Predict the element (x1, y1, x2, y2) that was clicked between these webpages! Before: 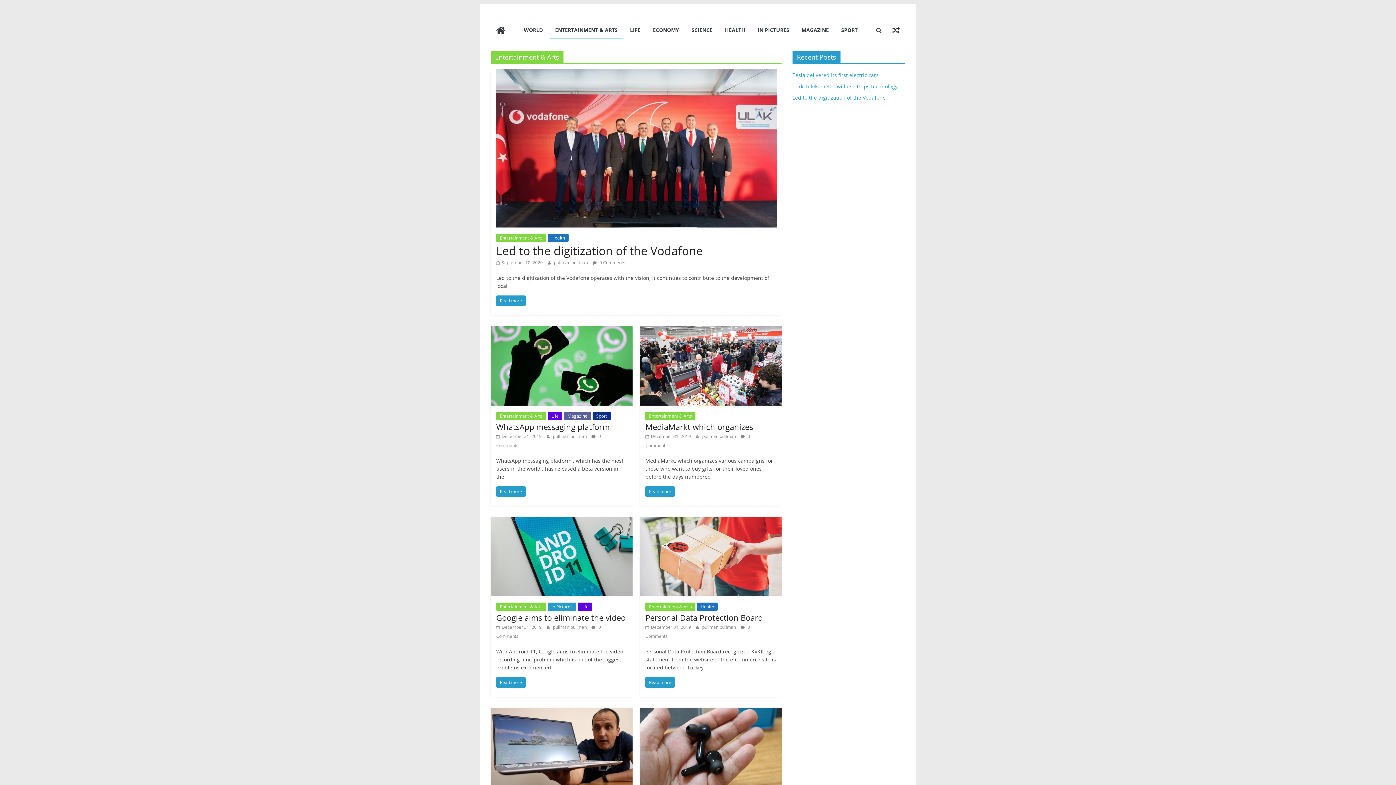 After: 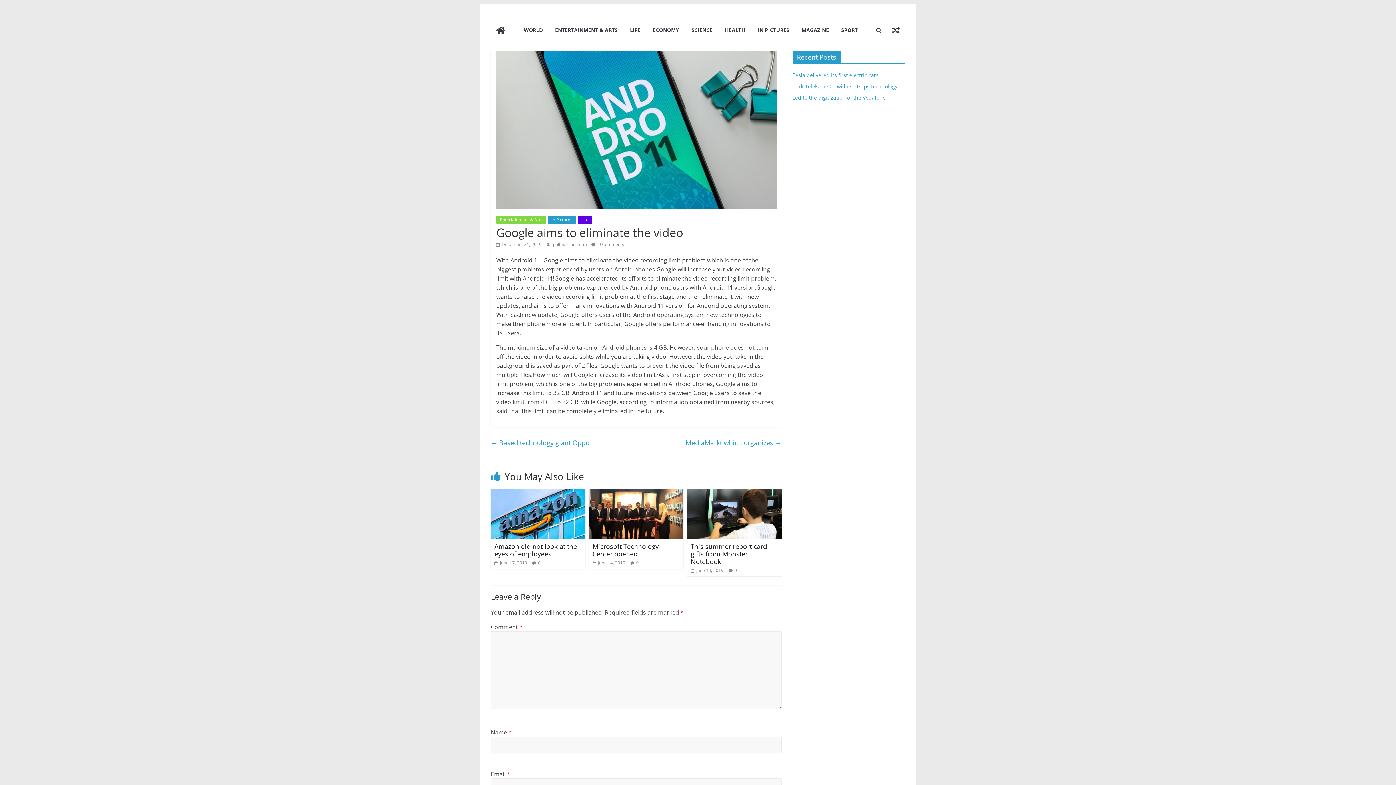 Action: label:  December 31, 2019 bbox: (496, 624, 541, 630)